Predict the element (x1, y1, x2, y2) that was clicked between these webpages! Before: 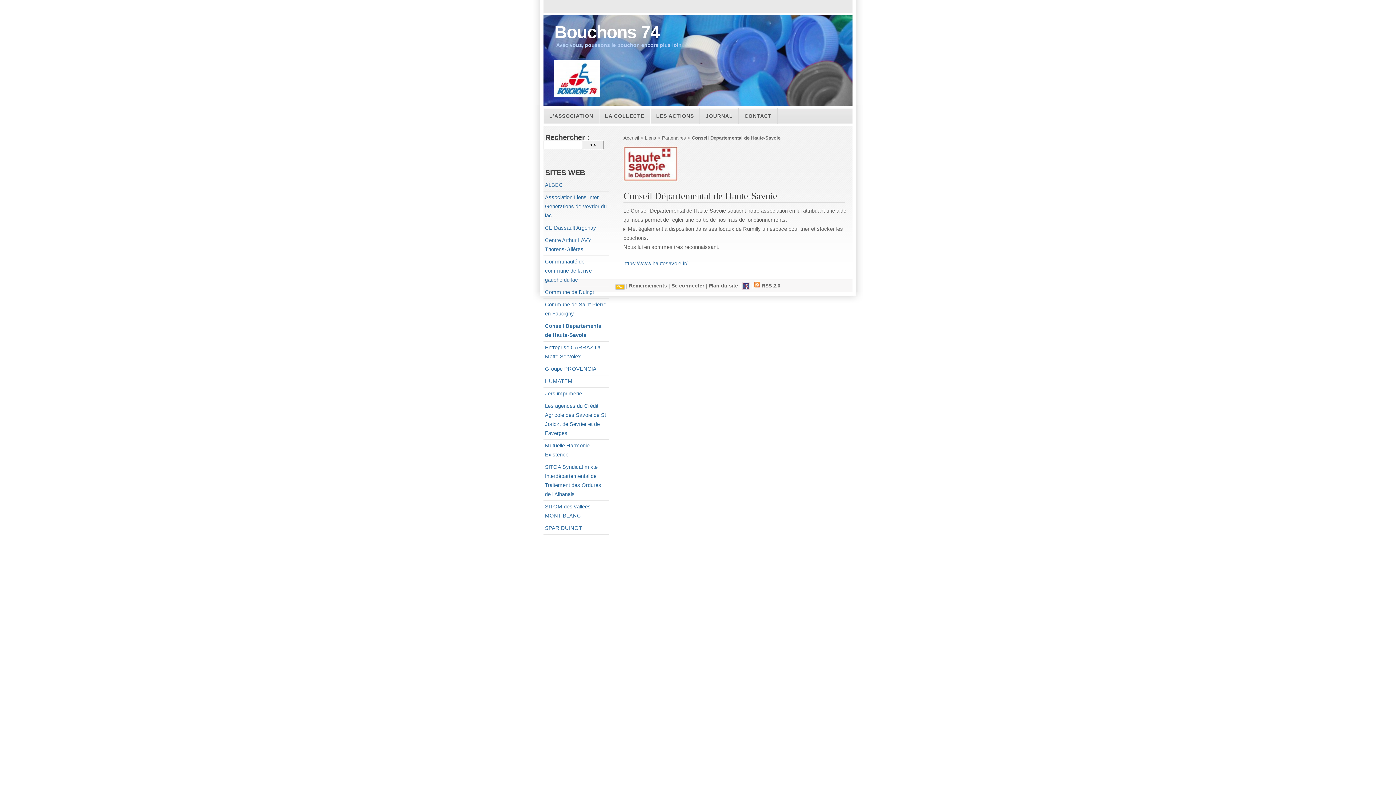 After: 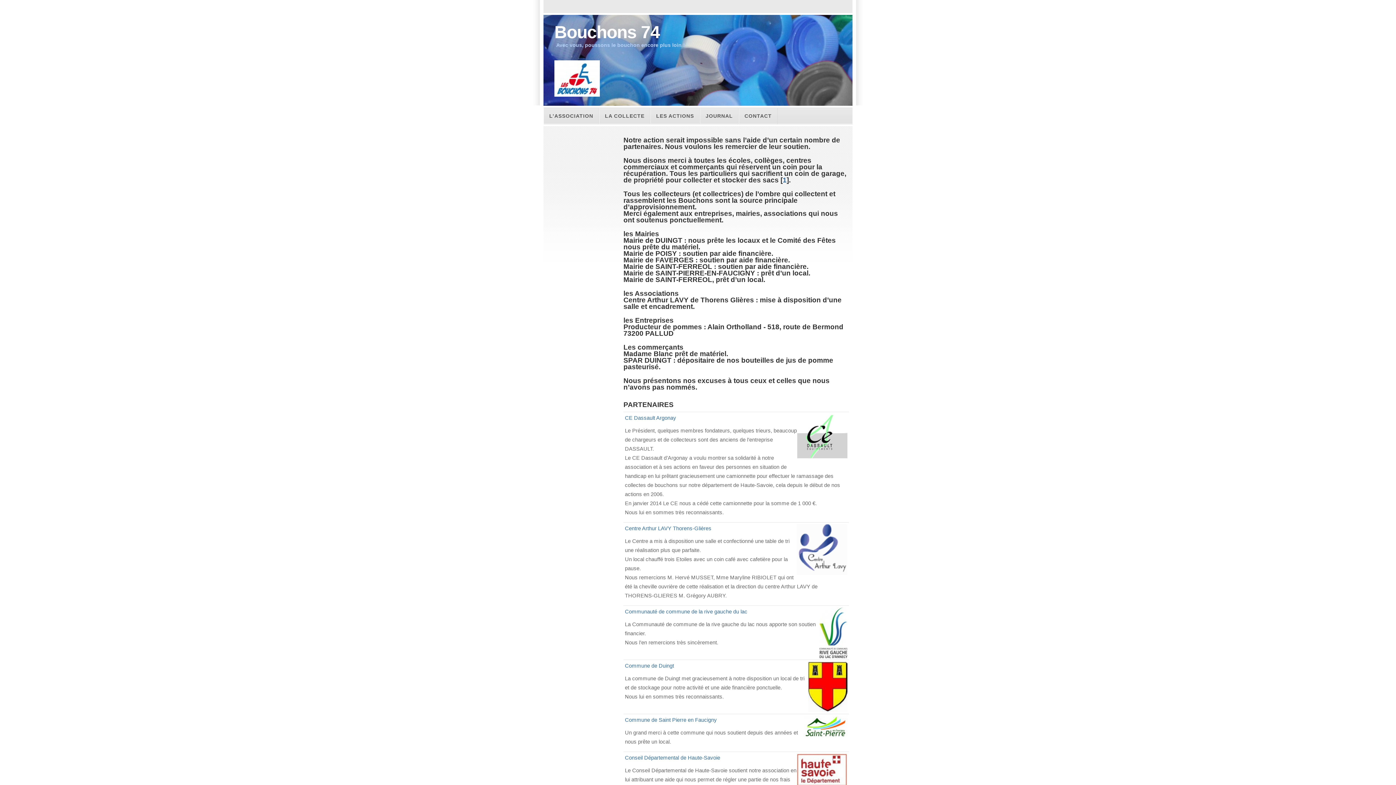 Action: label: Liens bbox: (645, 135, 656, 140)